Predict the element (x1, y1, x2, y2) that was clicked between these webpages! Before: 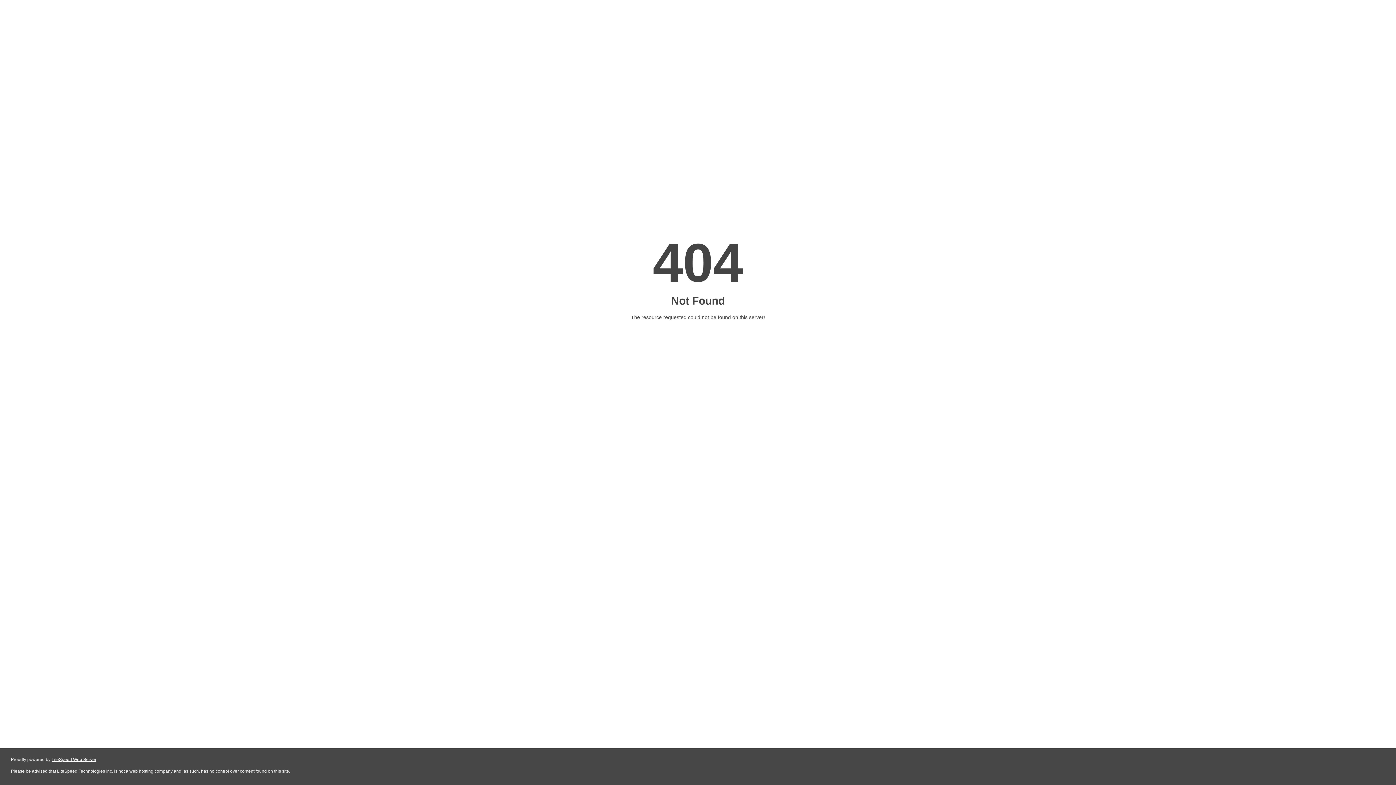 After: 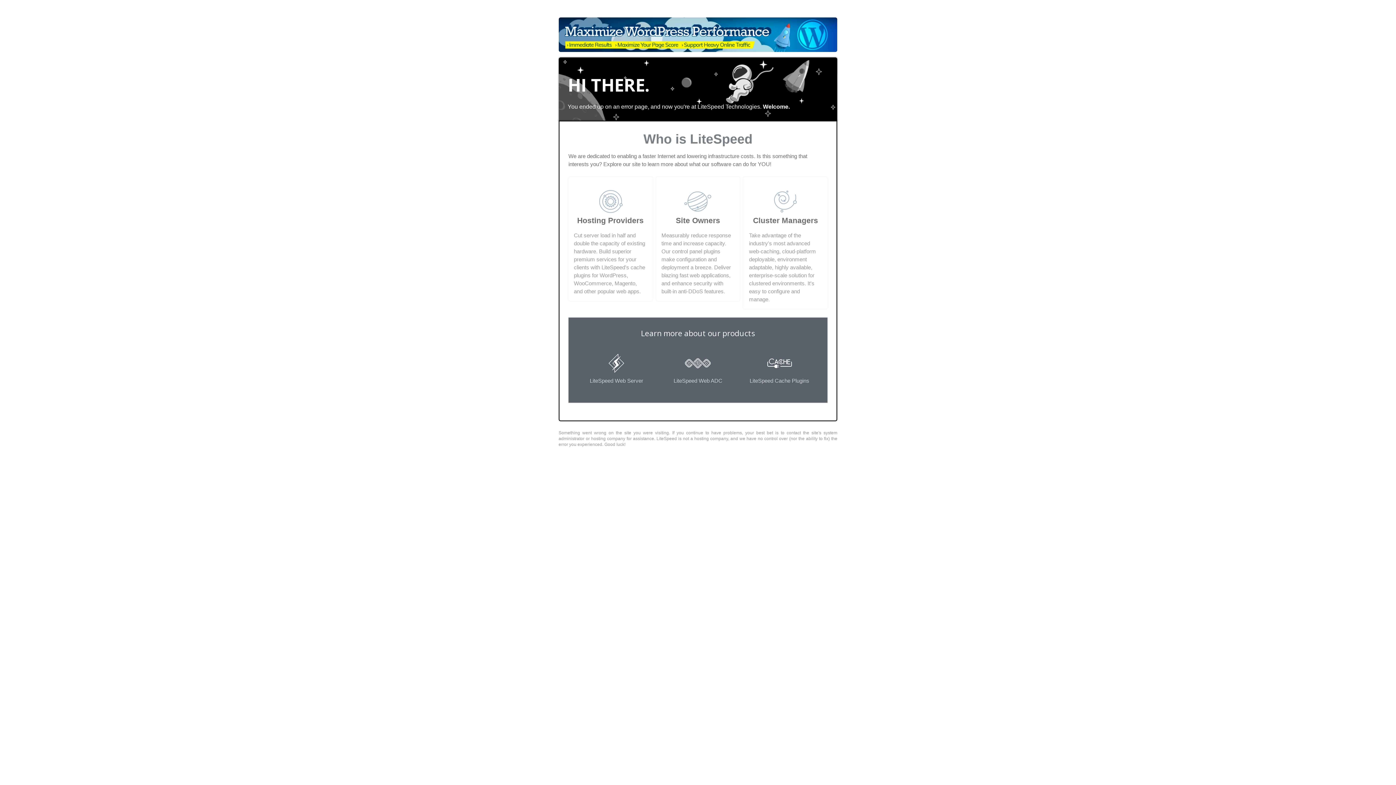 Action: label: LiteSpeed Web Server bbox: (51, 757, 96, 762)